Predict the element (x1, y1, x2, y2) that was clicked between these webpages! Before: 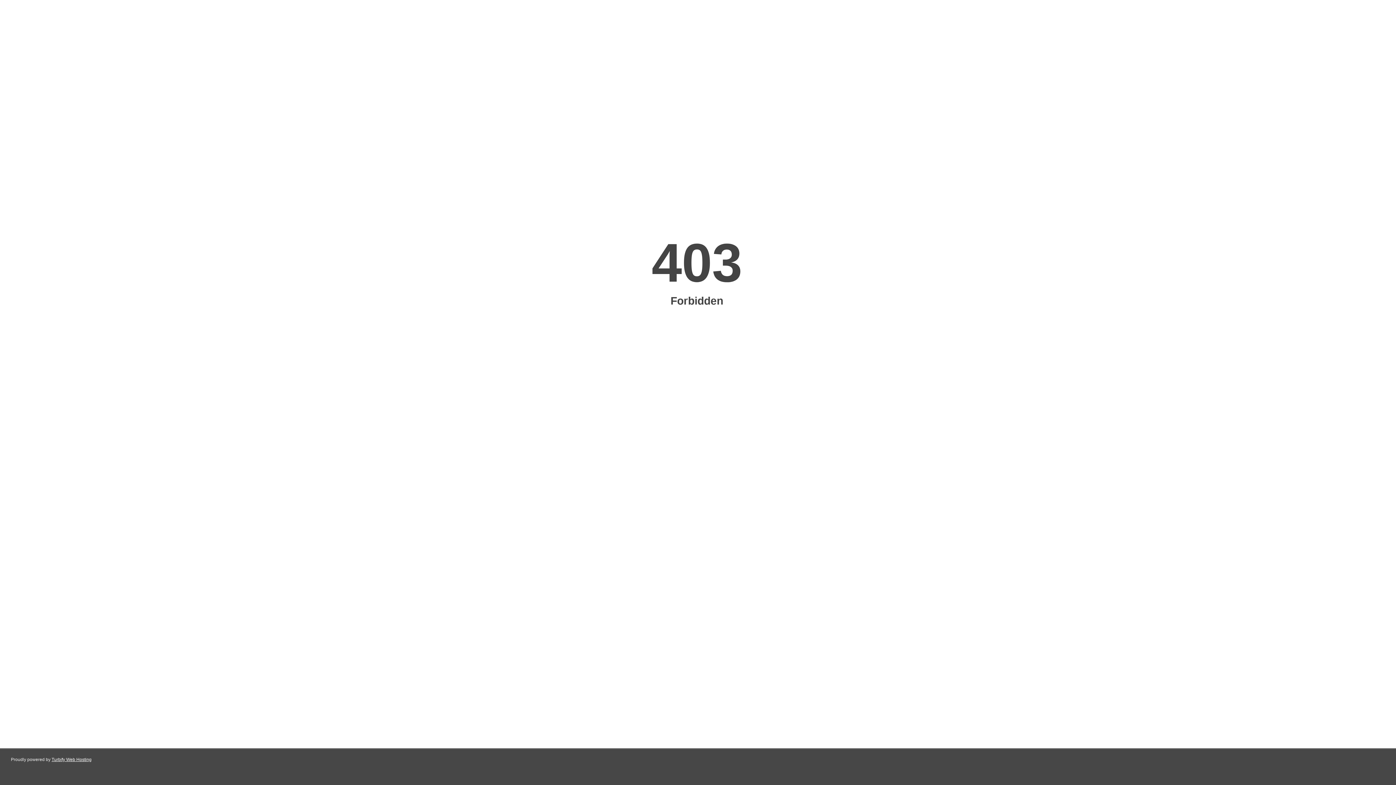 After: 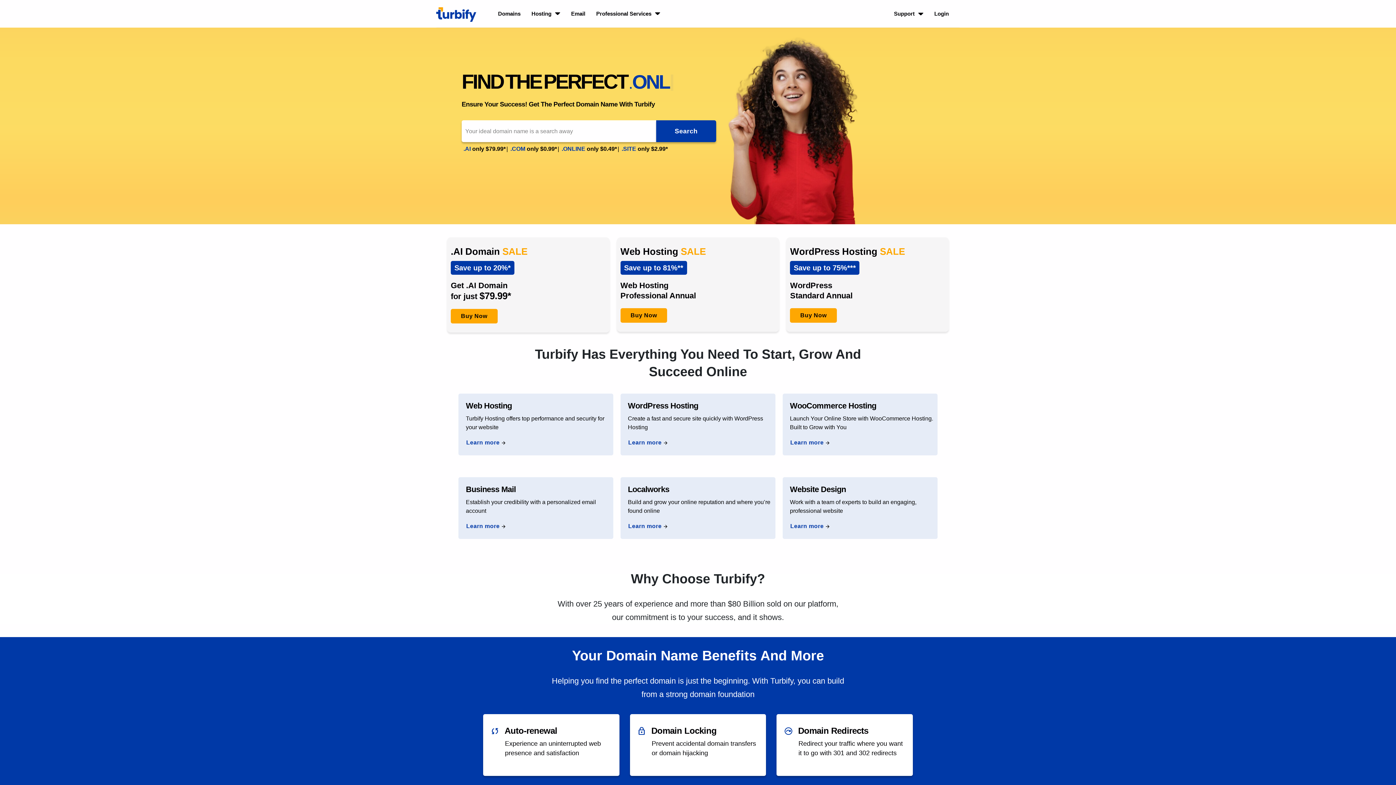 Action: label: Turbify Web Hosting bbox: (51, 757, 91, 762)